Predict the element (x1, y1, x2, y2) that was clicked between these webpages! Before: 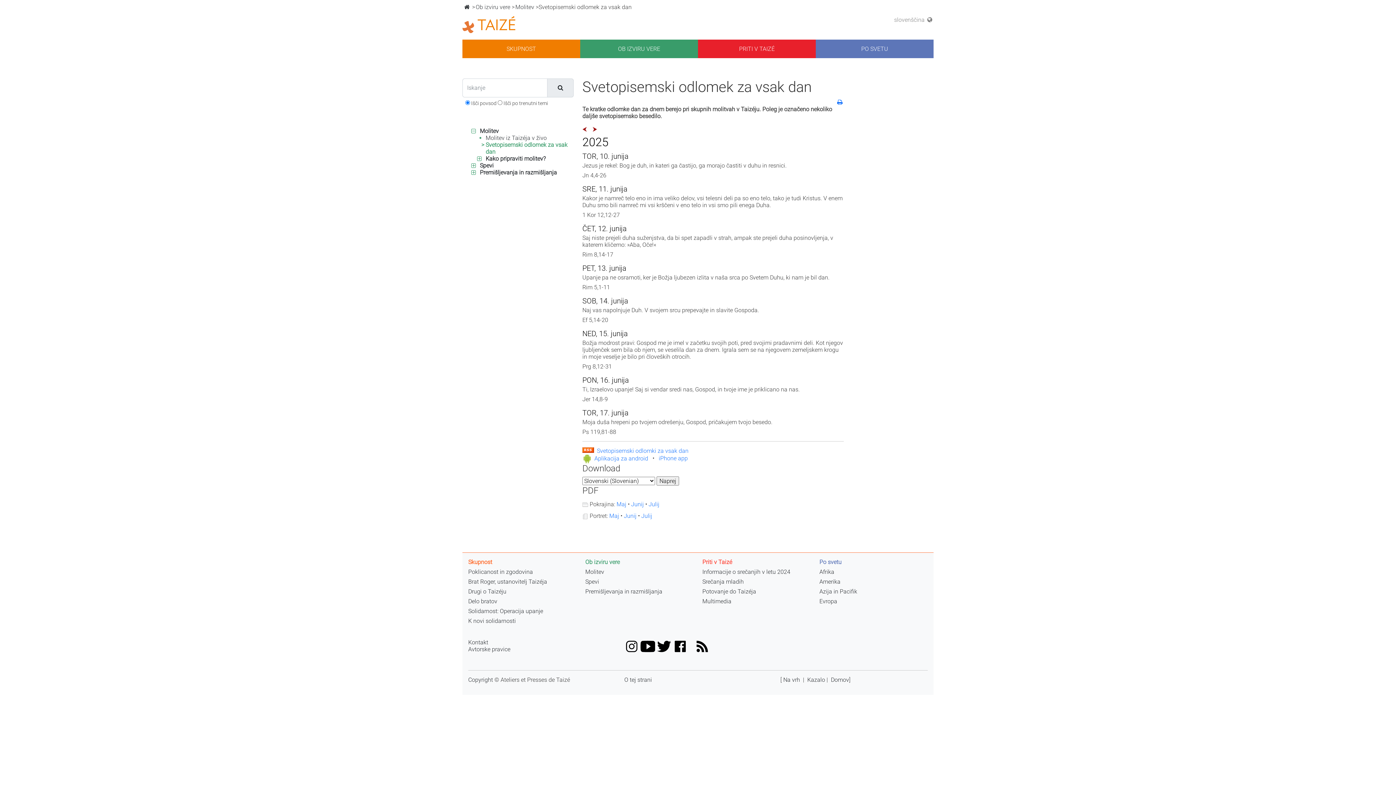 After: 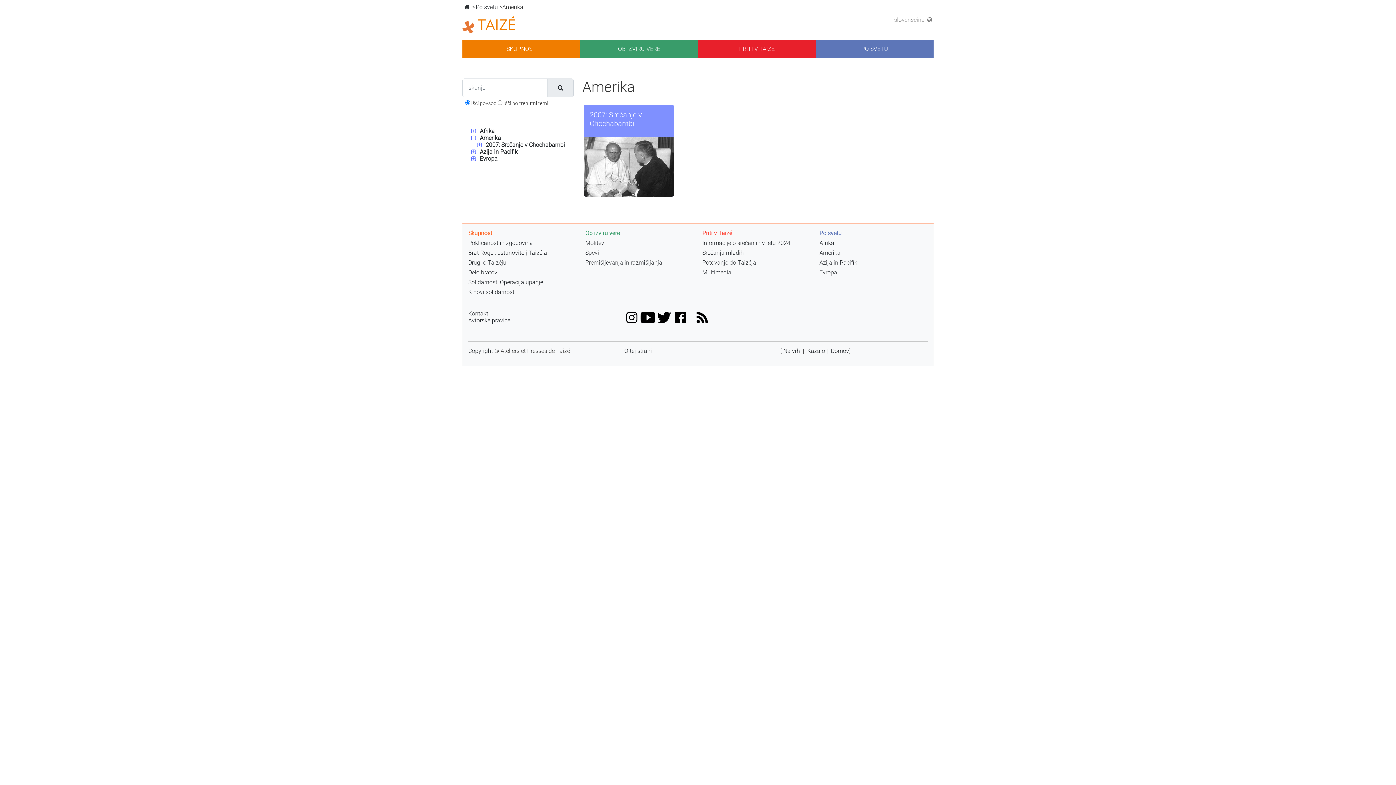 Action: label: Amerika bbox: (819, 578, 840, 585)